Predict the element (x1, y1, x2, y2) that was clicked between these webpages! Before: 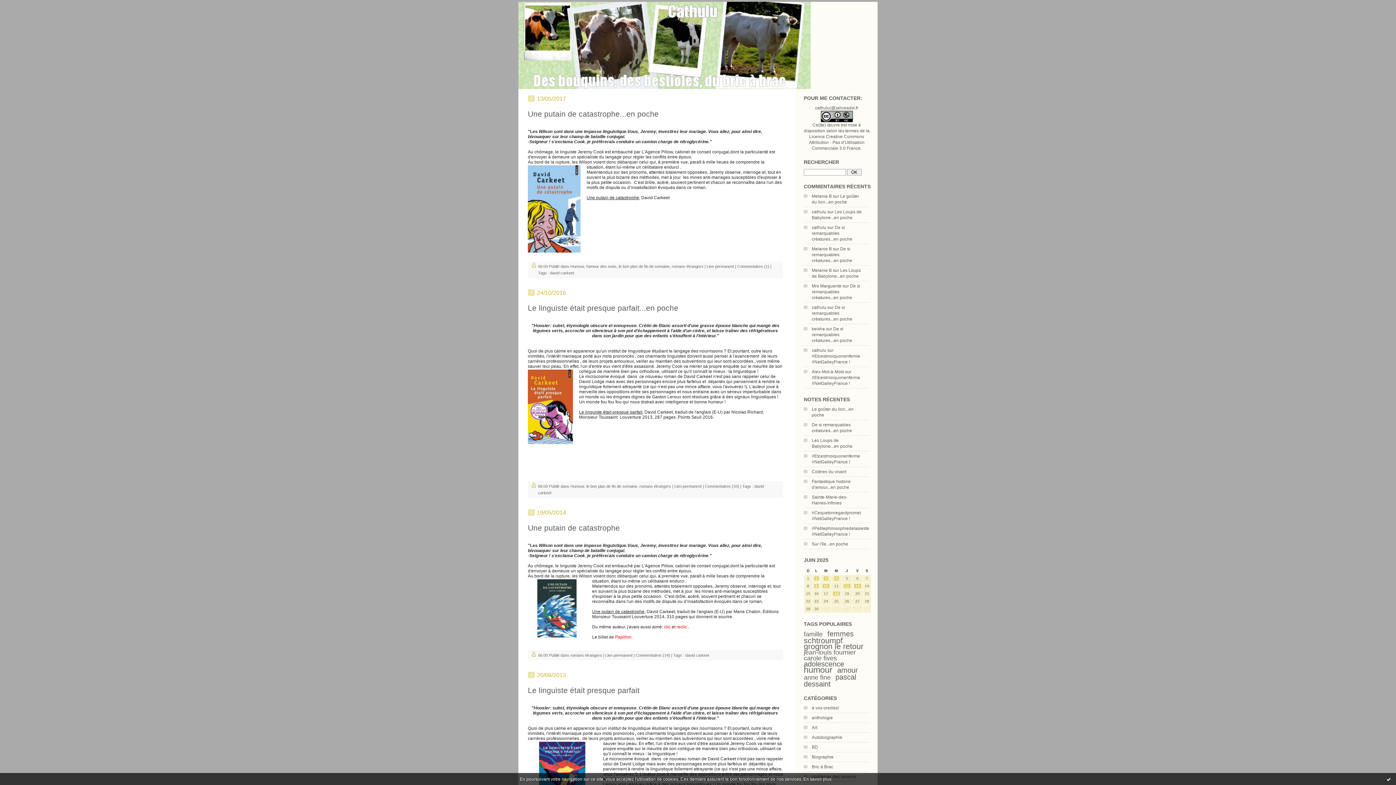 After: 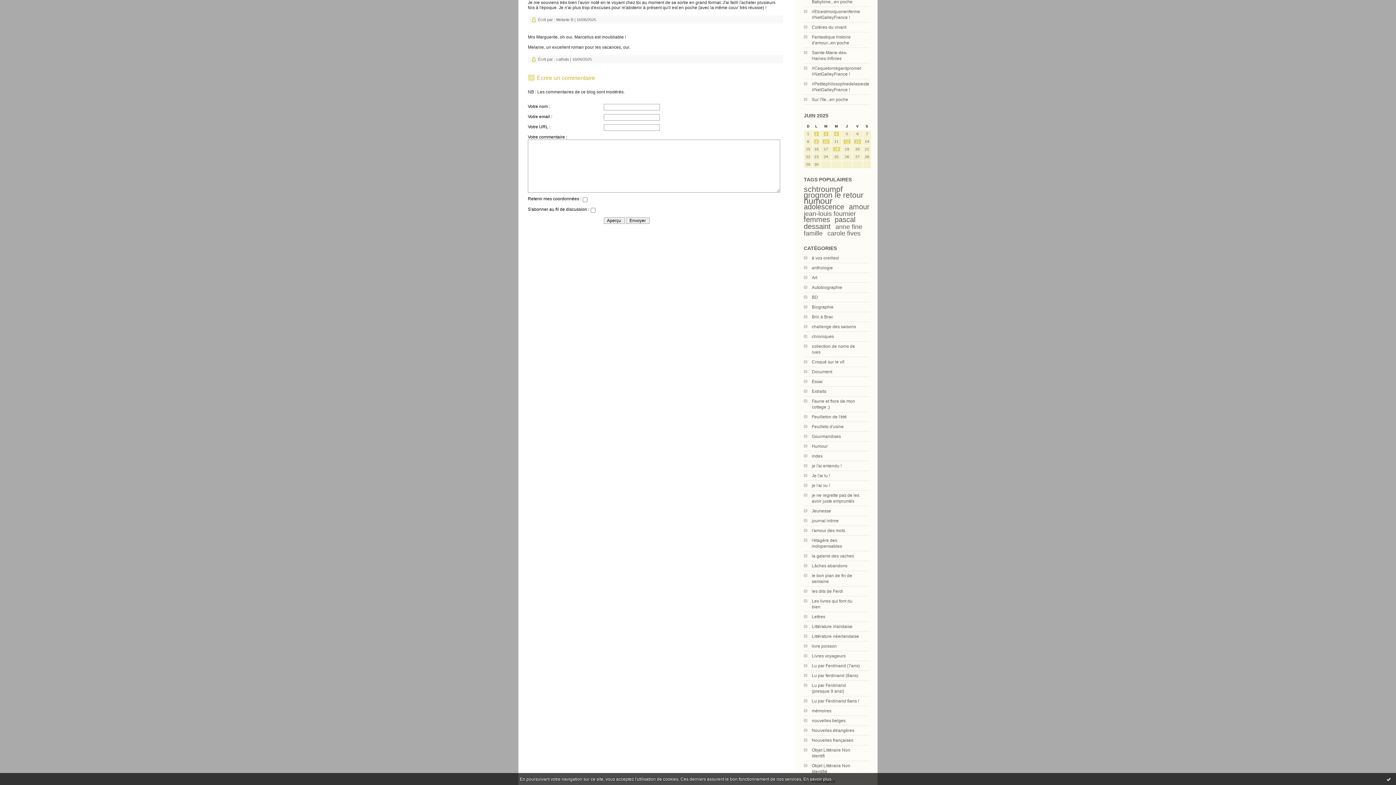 Action: bbox: (812, 246, 832, 251) label: Melanie B